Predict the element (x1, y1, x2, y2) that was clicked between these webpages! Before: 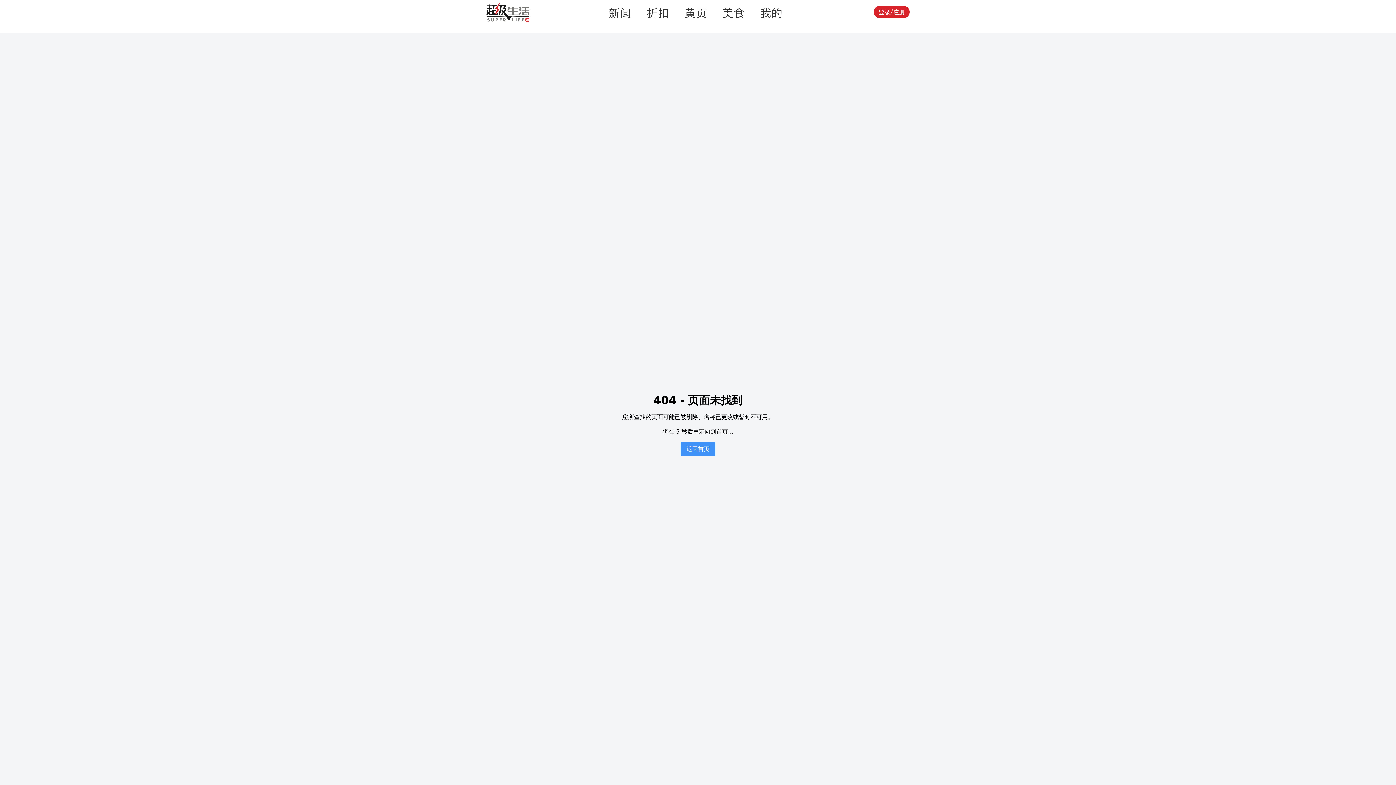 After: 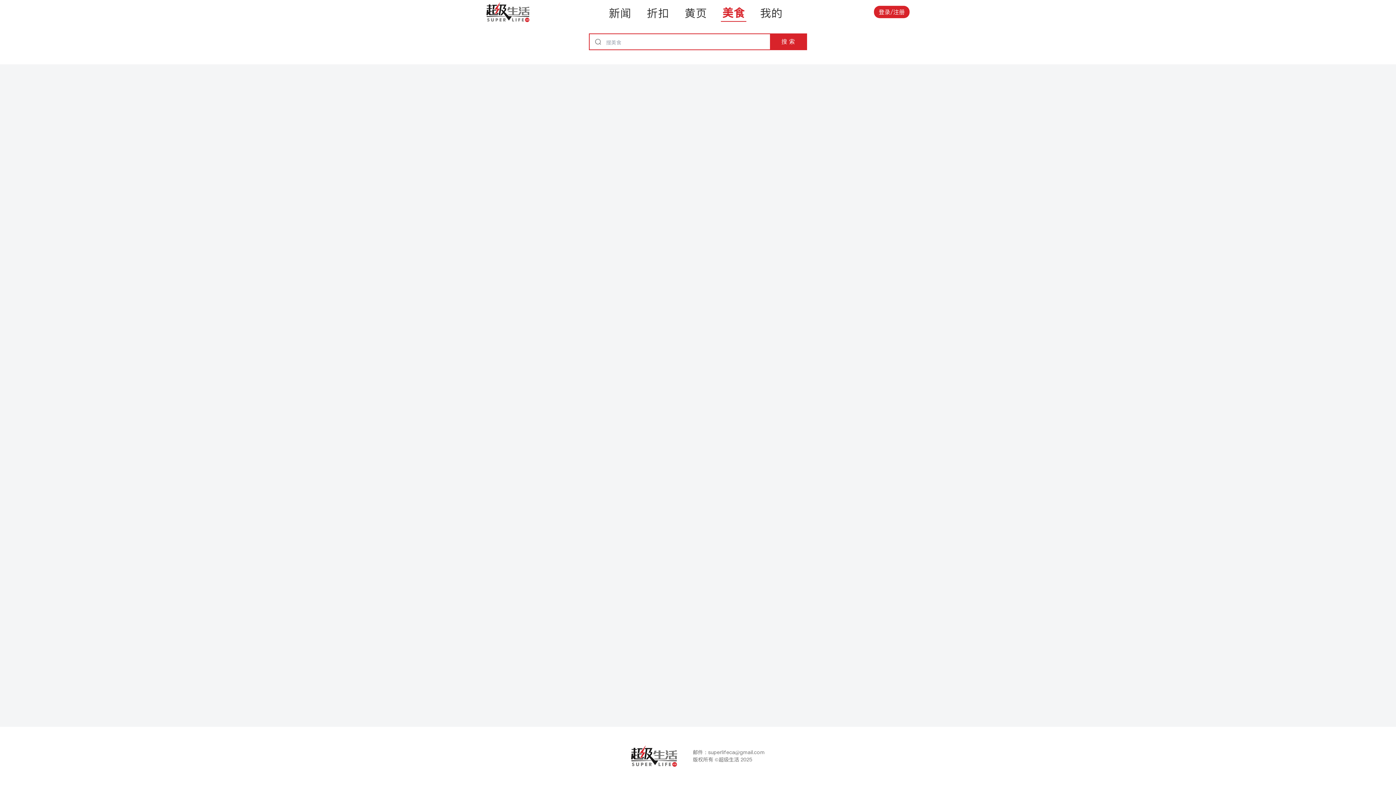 Action: bbox: (721, 2, 746, 21) label: 美食